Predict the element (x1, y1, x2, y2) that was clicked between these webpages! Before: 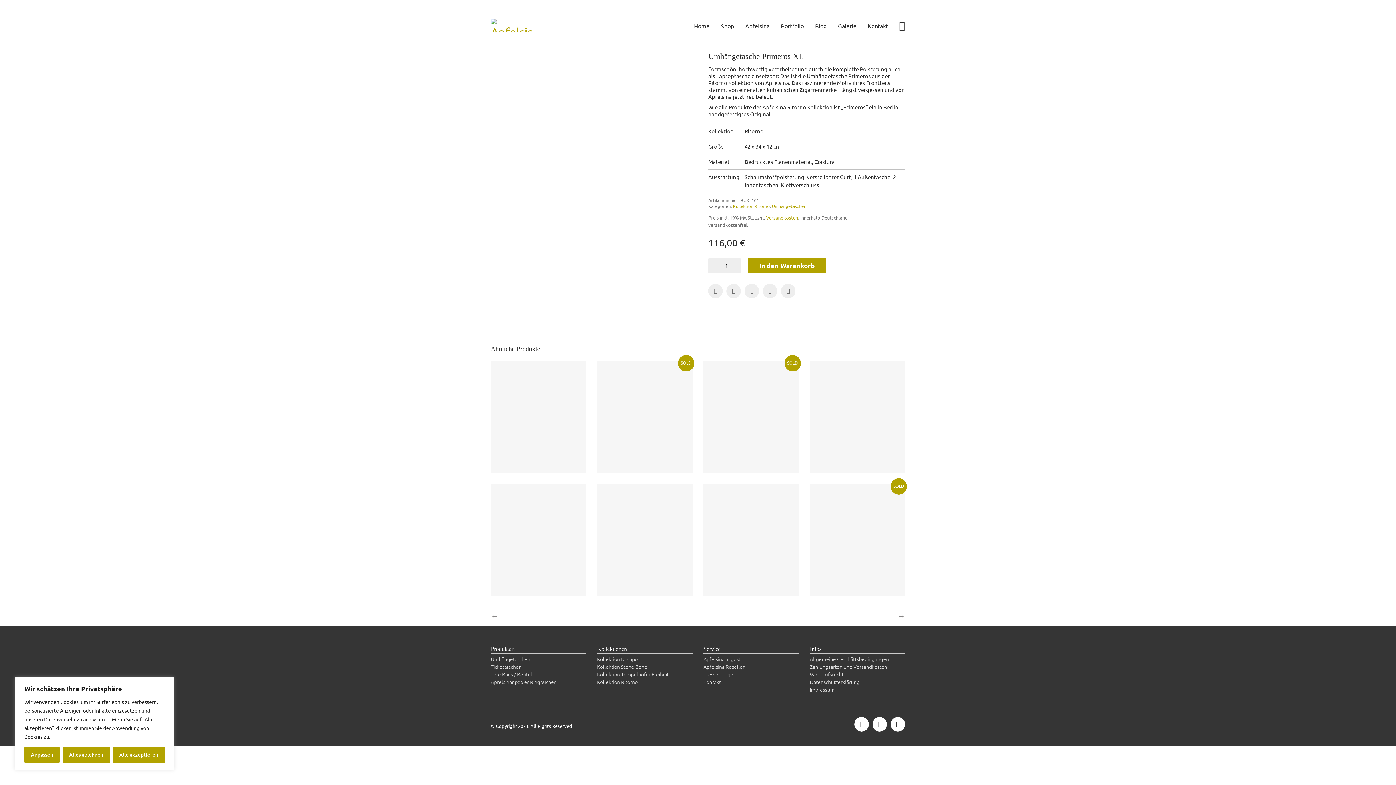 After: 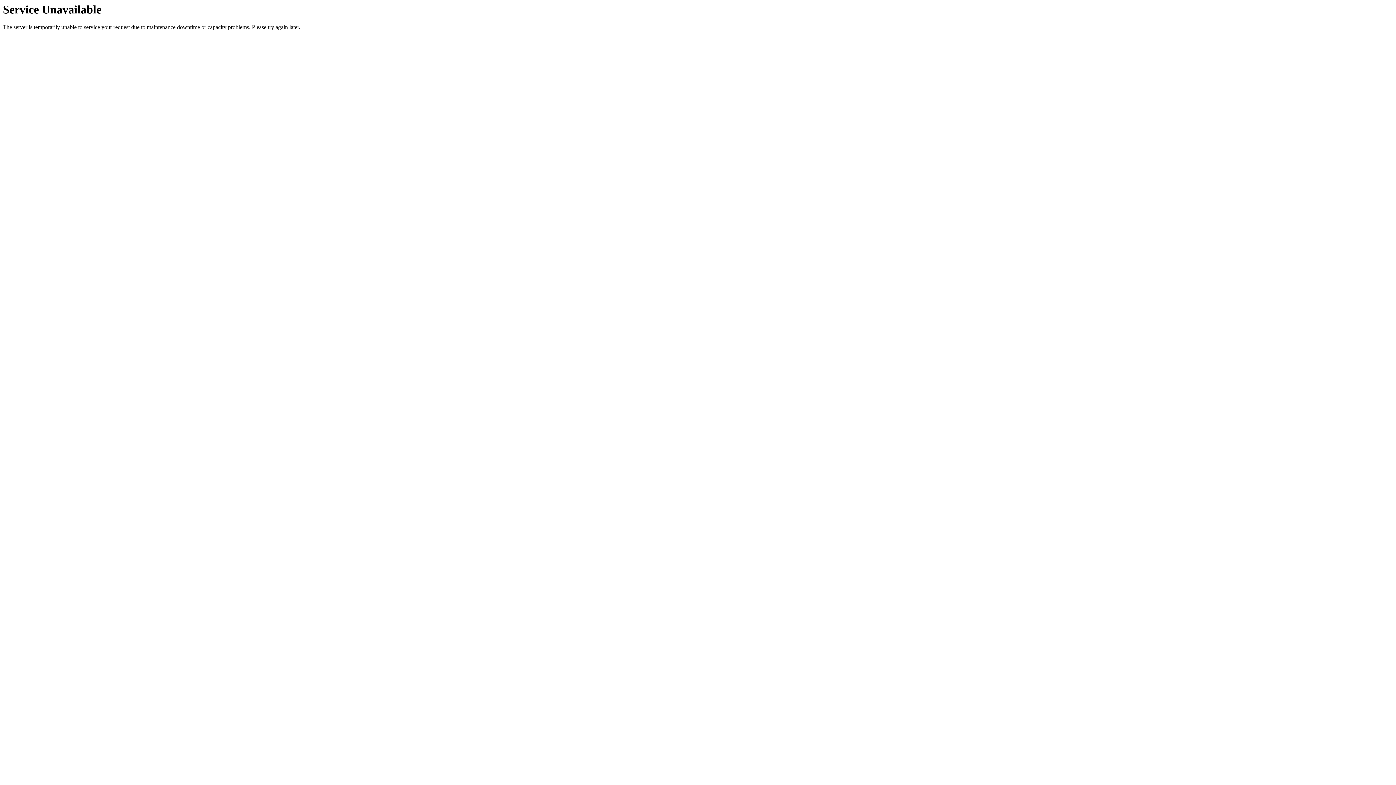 Action: bbox: (490, 656, 530, 661) label: Umhängetaschen